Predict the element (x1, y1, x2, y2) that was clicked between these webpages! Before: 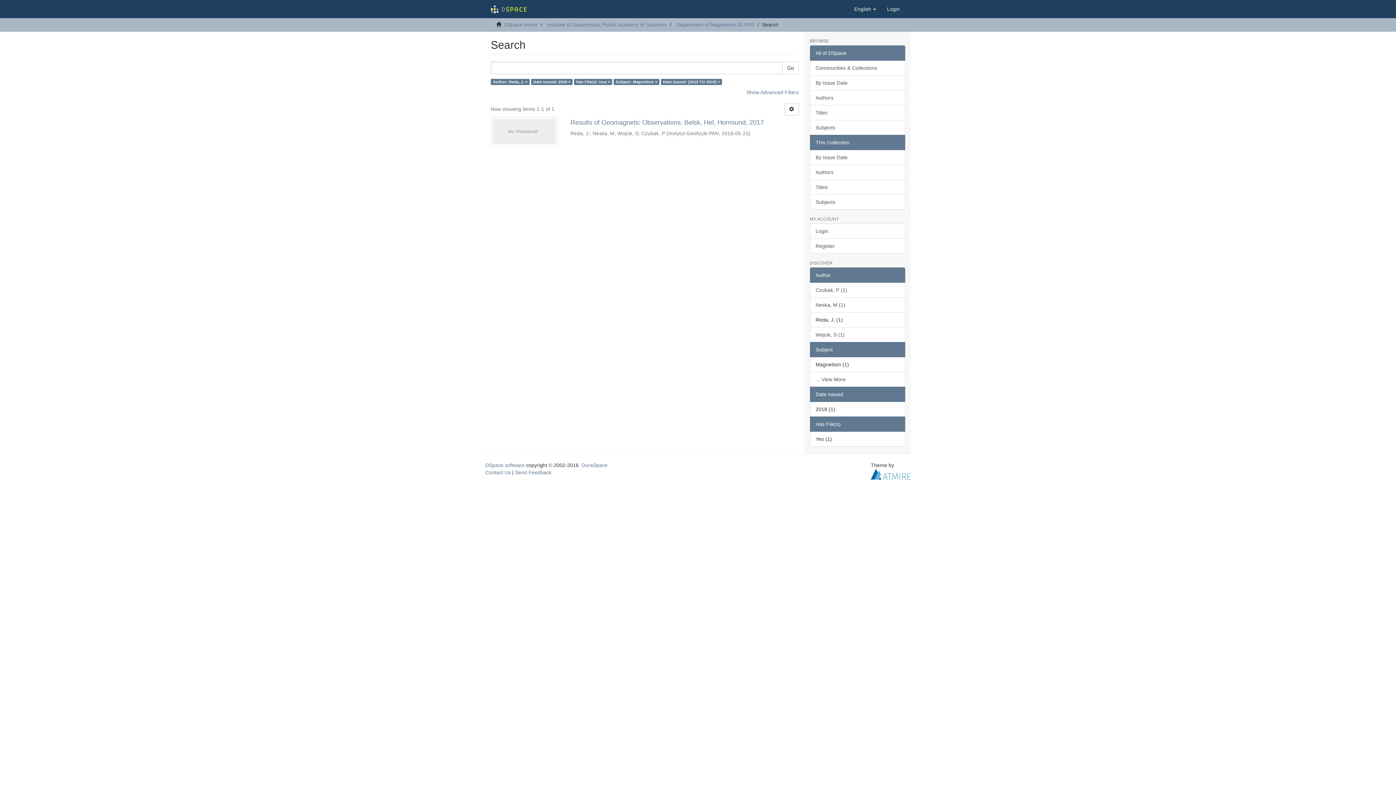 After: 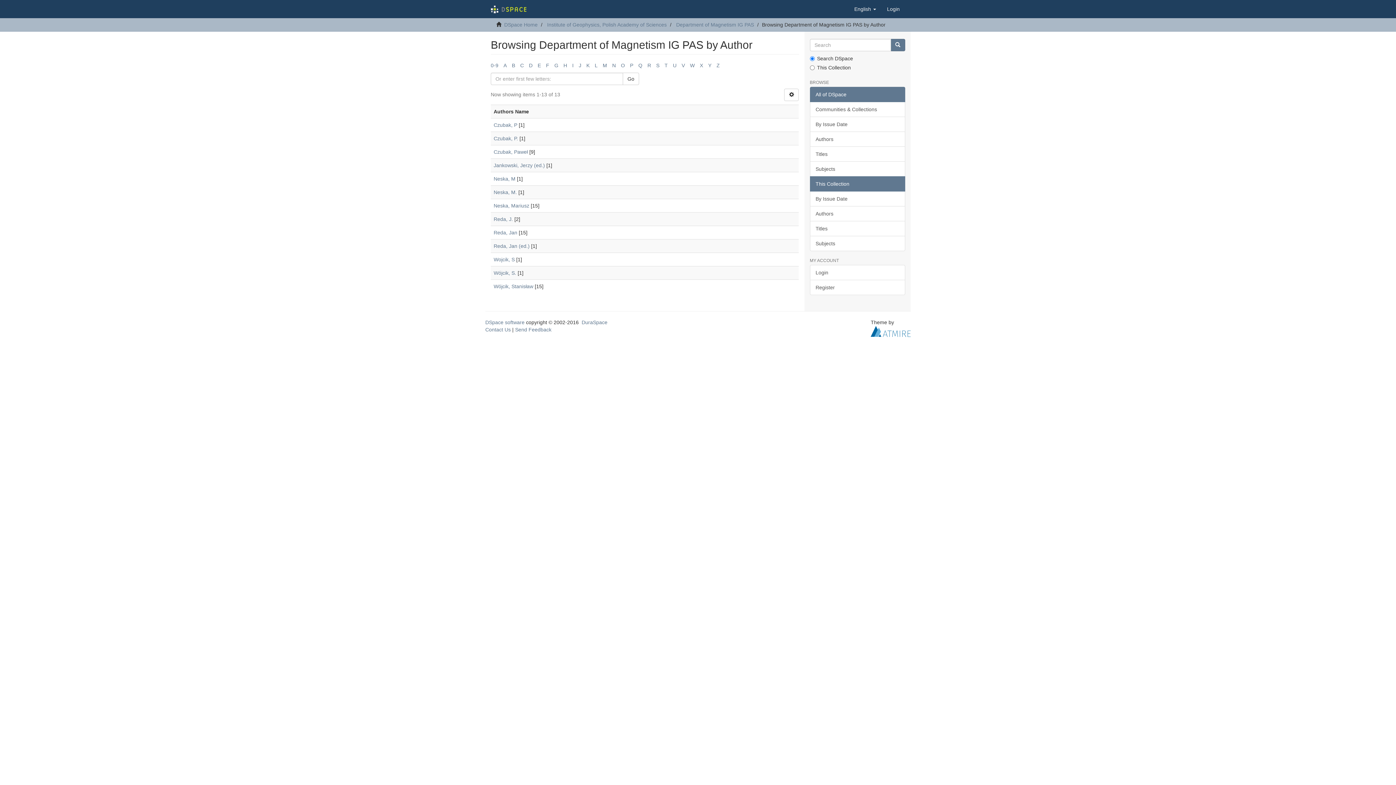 Action: label: Authors bbox: (810, 164, 905, 180)